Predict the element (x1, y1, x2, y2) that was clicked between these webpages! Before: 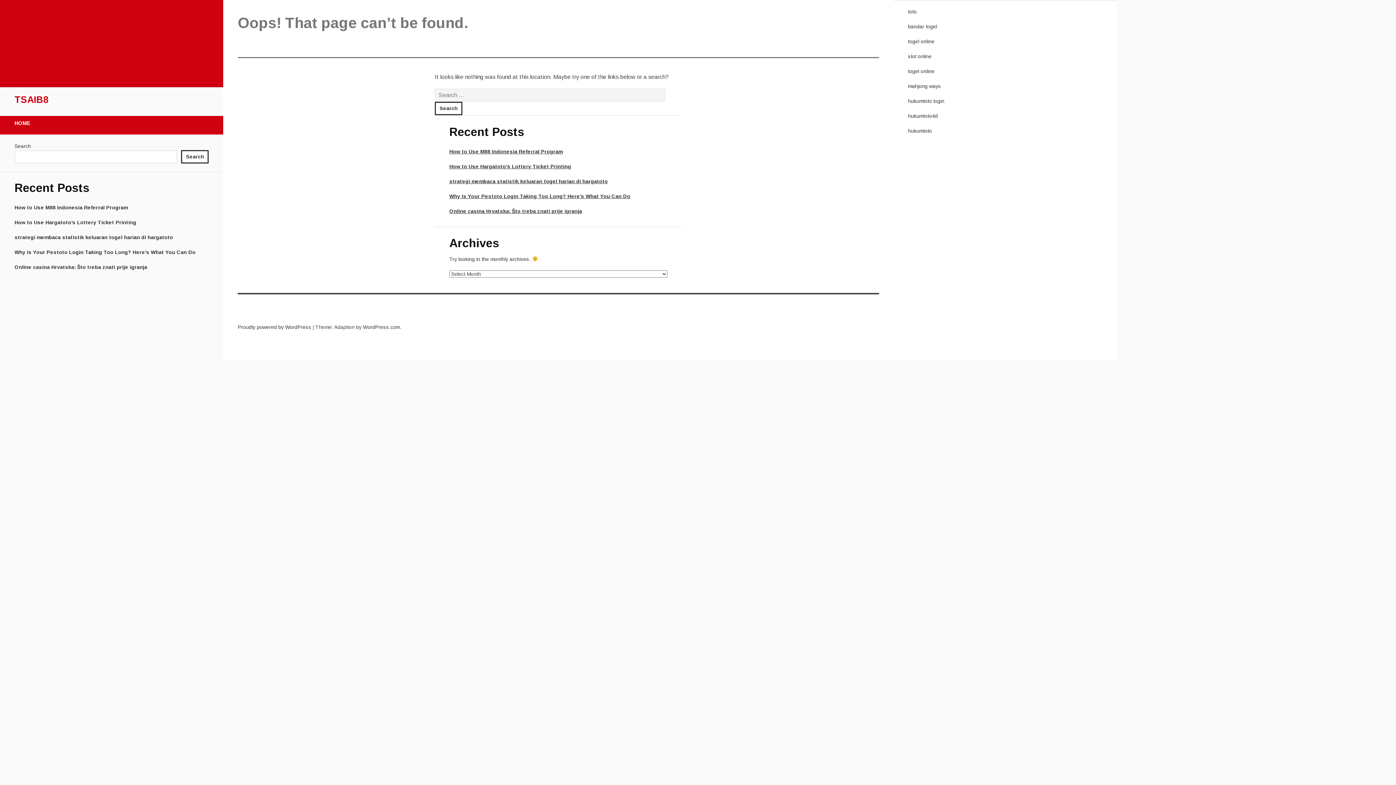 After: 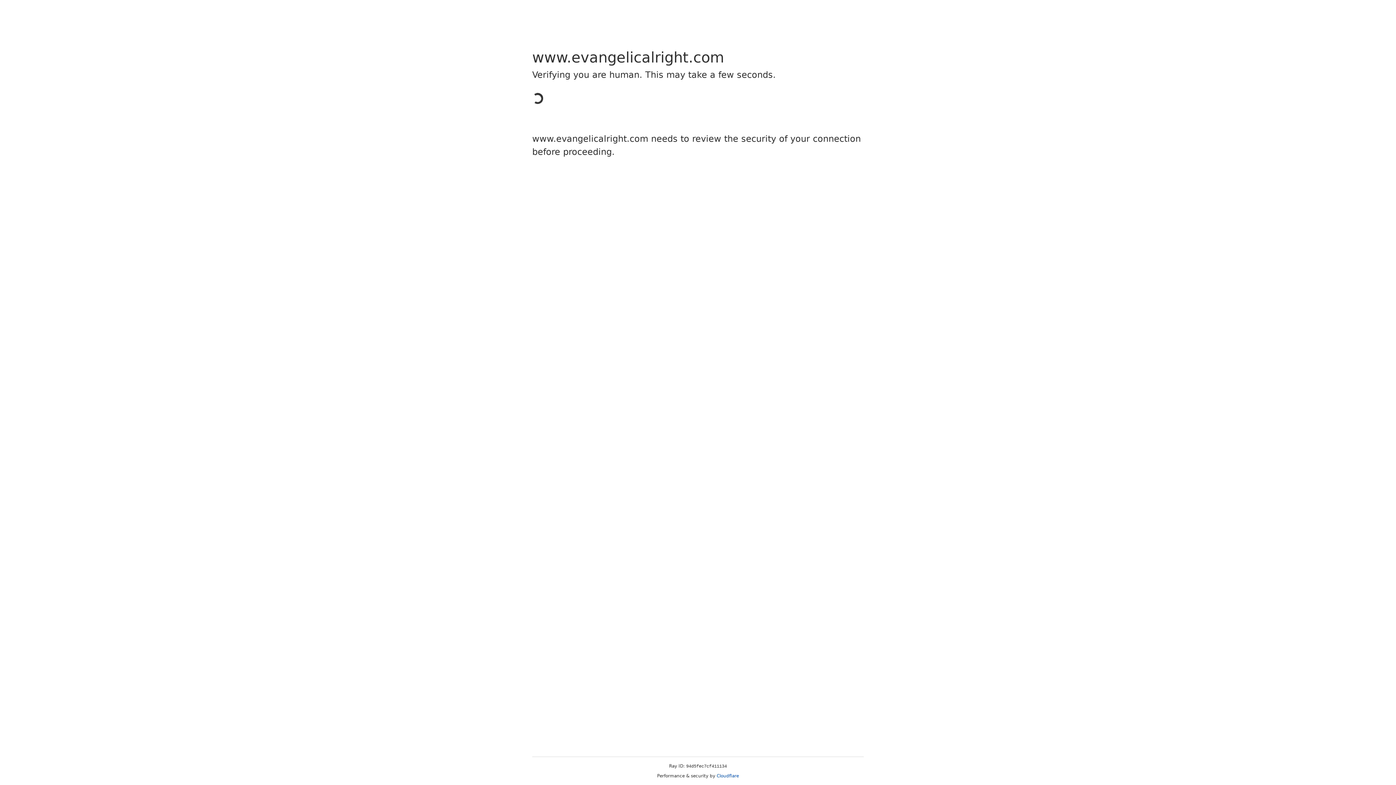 Action: bbox: (908, 38, 934, 44) label: togel online